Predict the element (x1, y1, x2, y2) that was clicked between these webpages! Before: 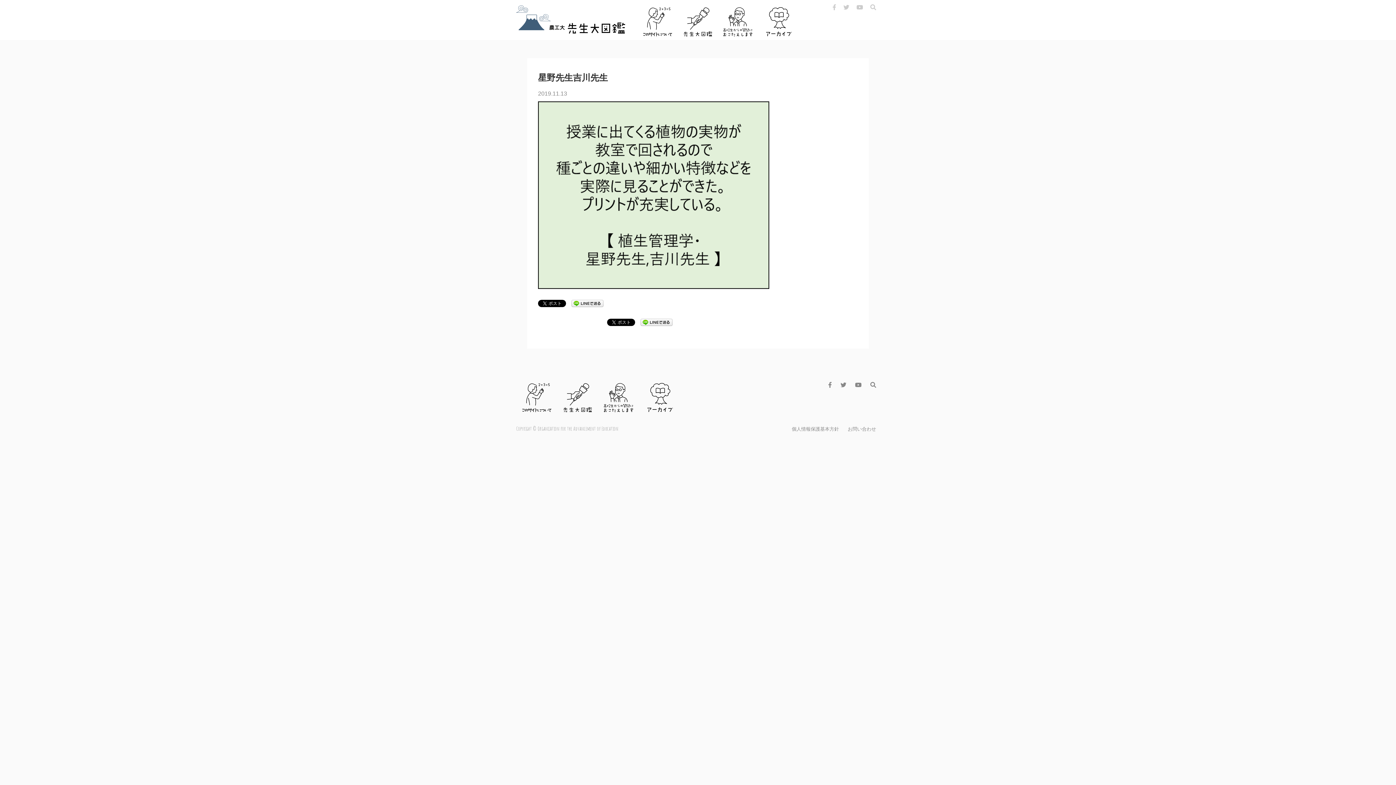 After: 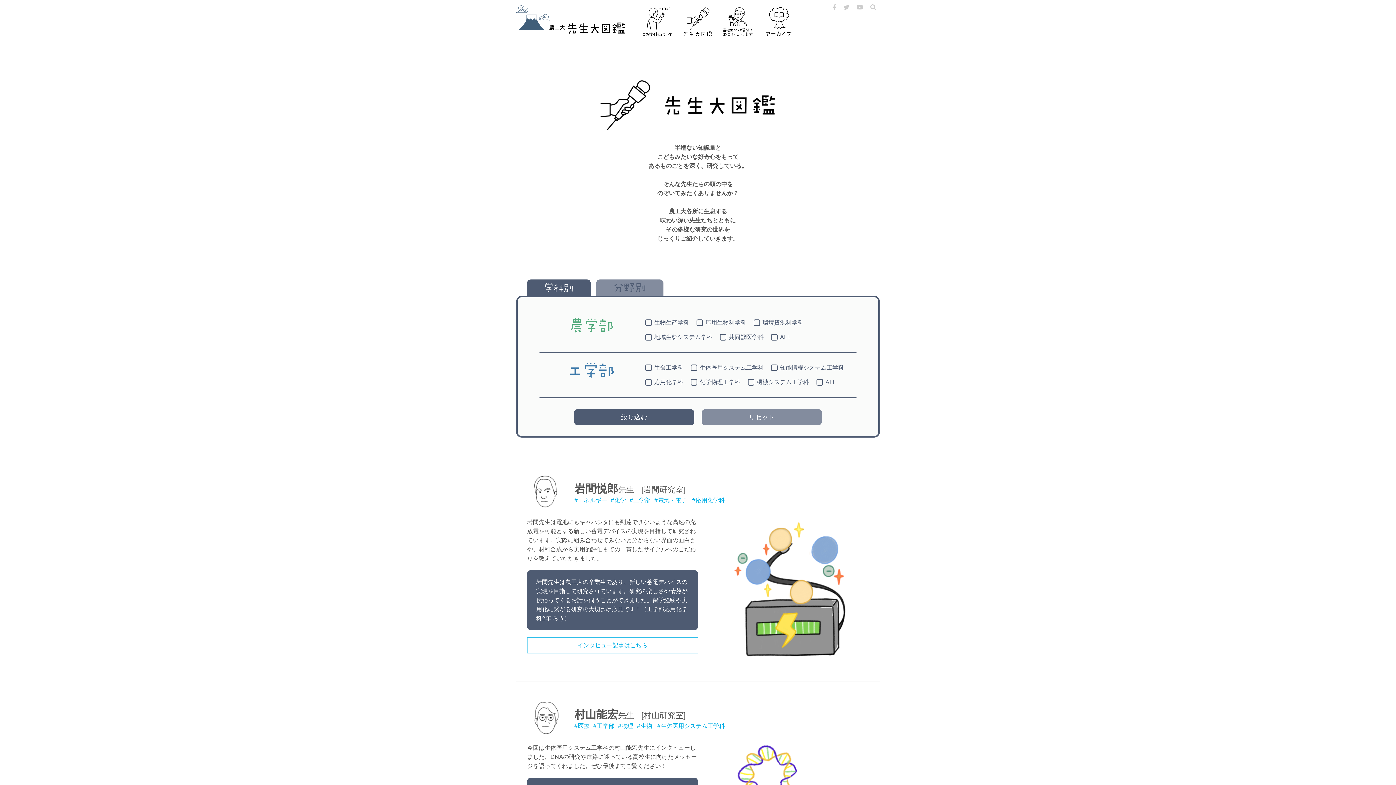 Action: bbox: (516, 3, 636, 36)